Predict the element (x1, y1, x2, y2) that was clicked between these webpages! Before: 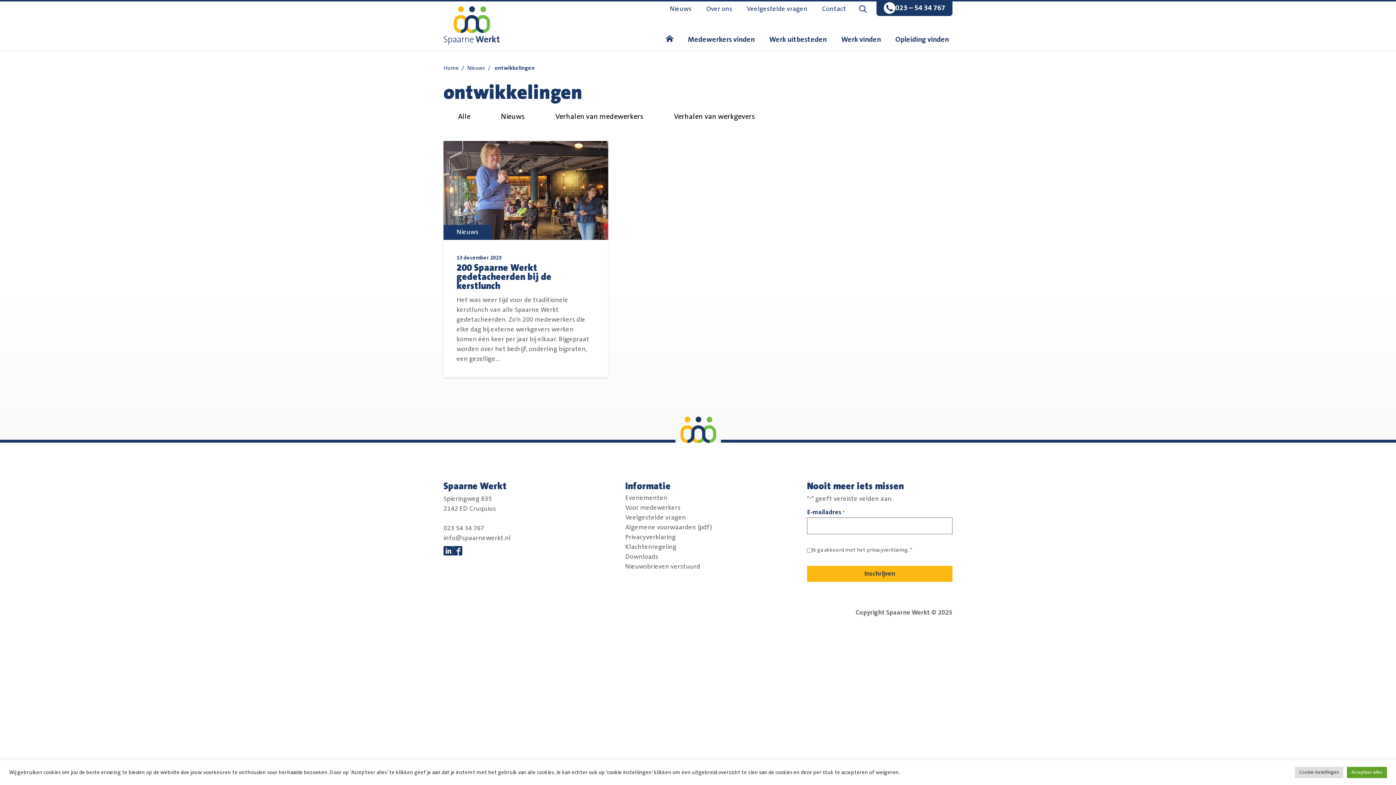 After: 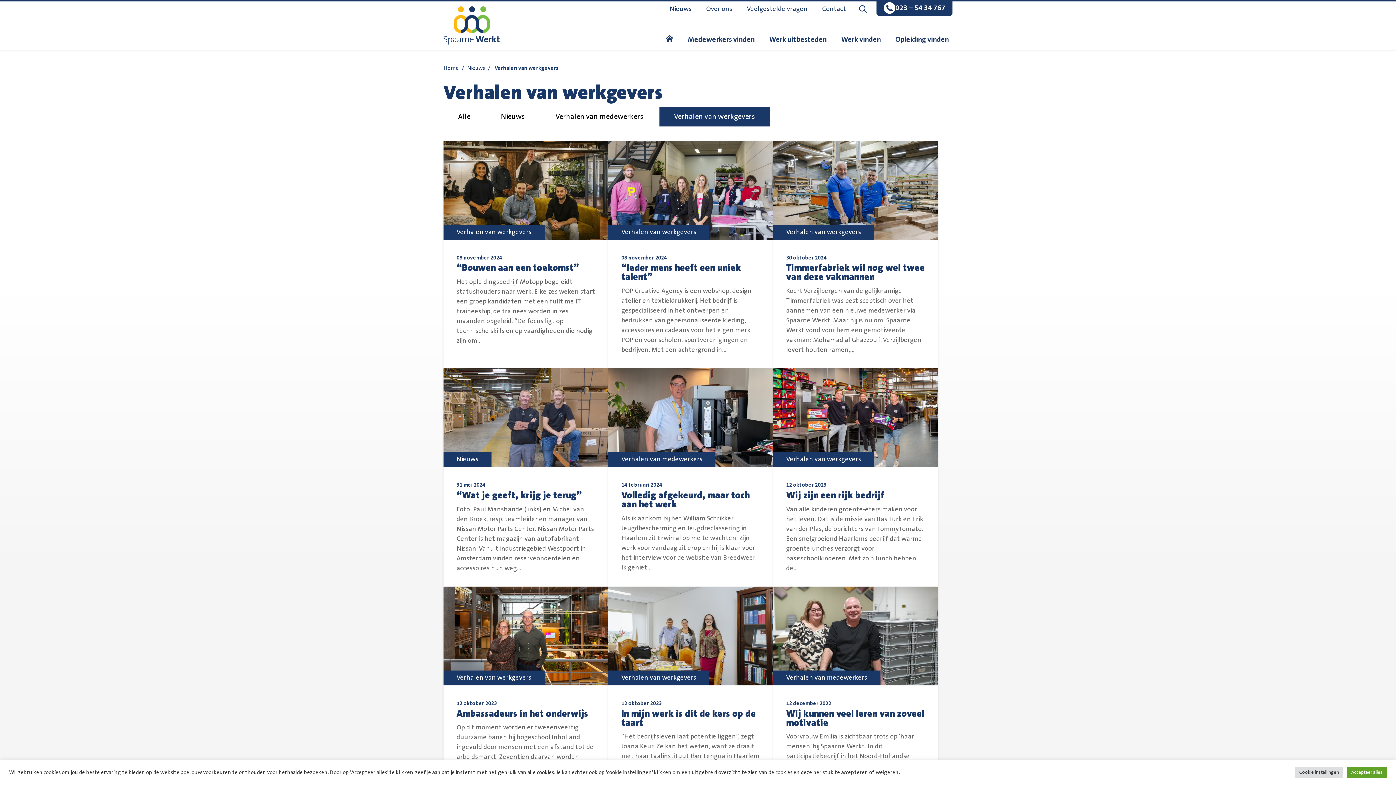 Action: bbox: (659, 107, 769, 126) label: Verhalen van werkgevers